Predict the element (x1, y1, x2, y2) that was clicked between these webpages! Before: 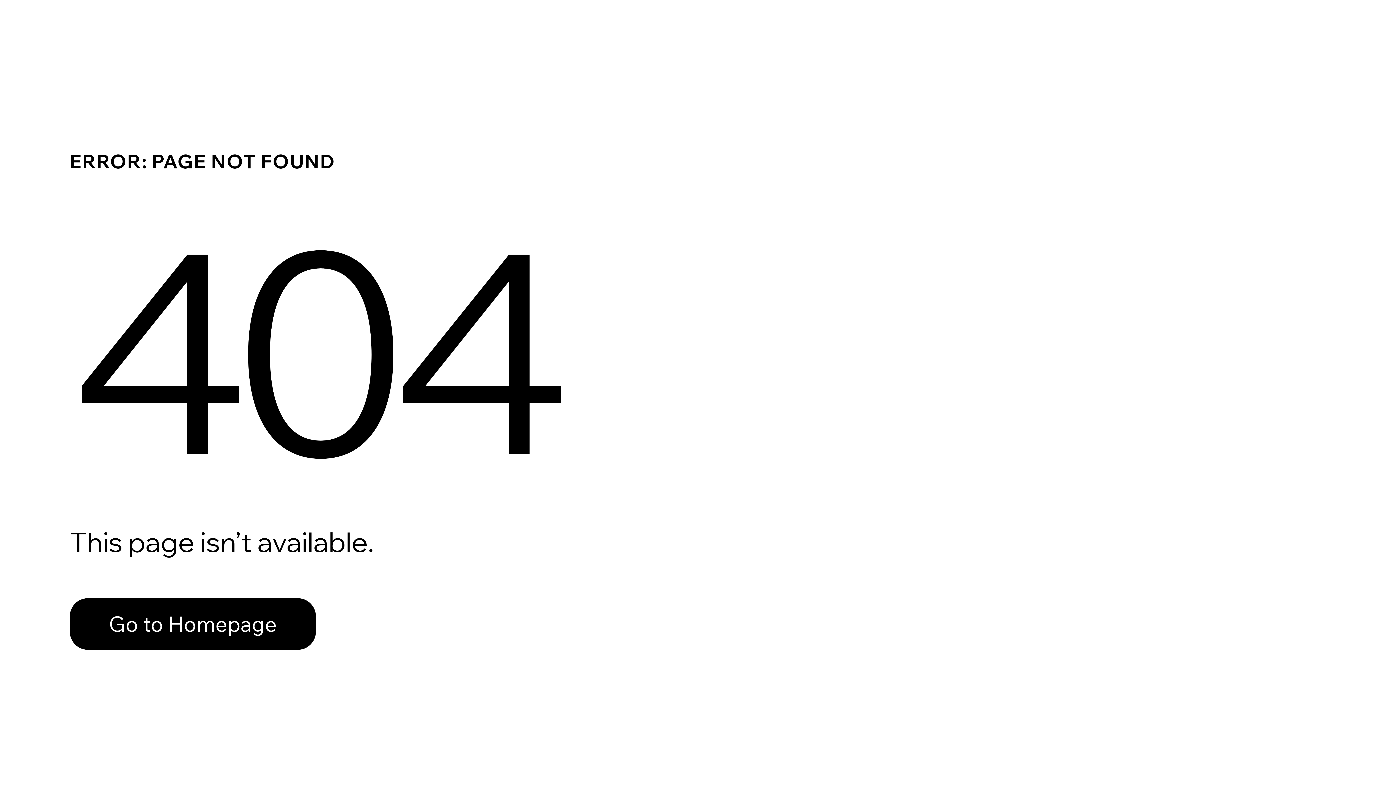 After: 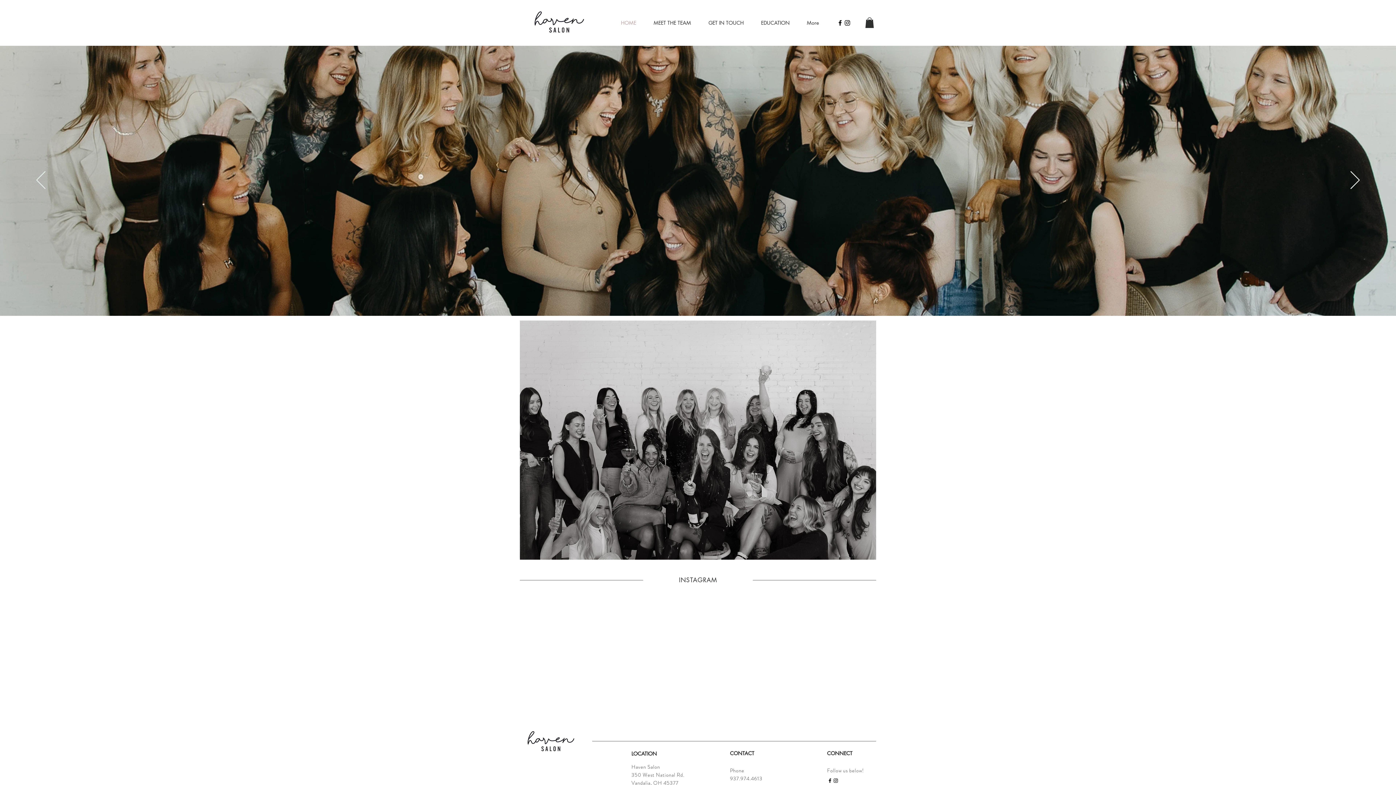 Action: bbox: (69, 598, 316, 650) label: Go to Homepage